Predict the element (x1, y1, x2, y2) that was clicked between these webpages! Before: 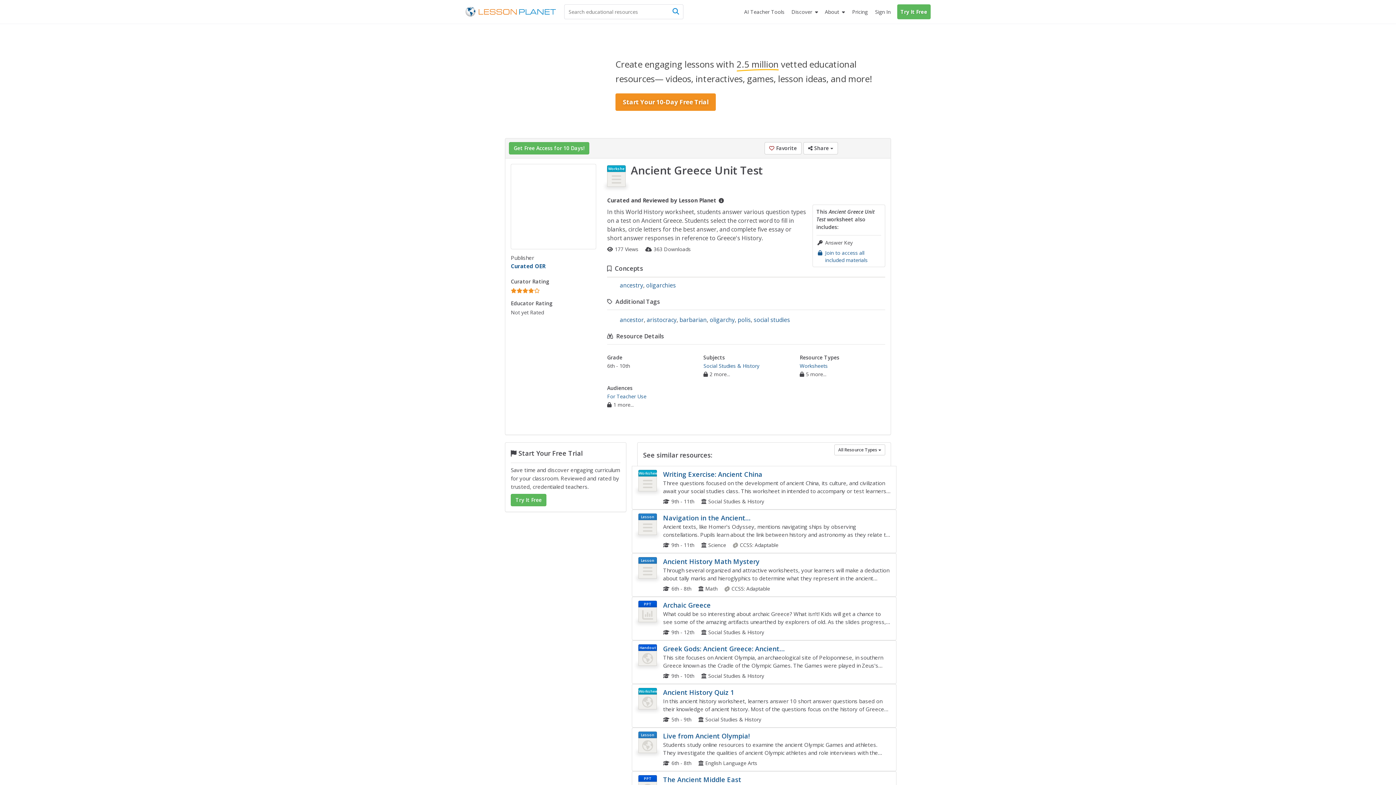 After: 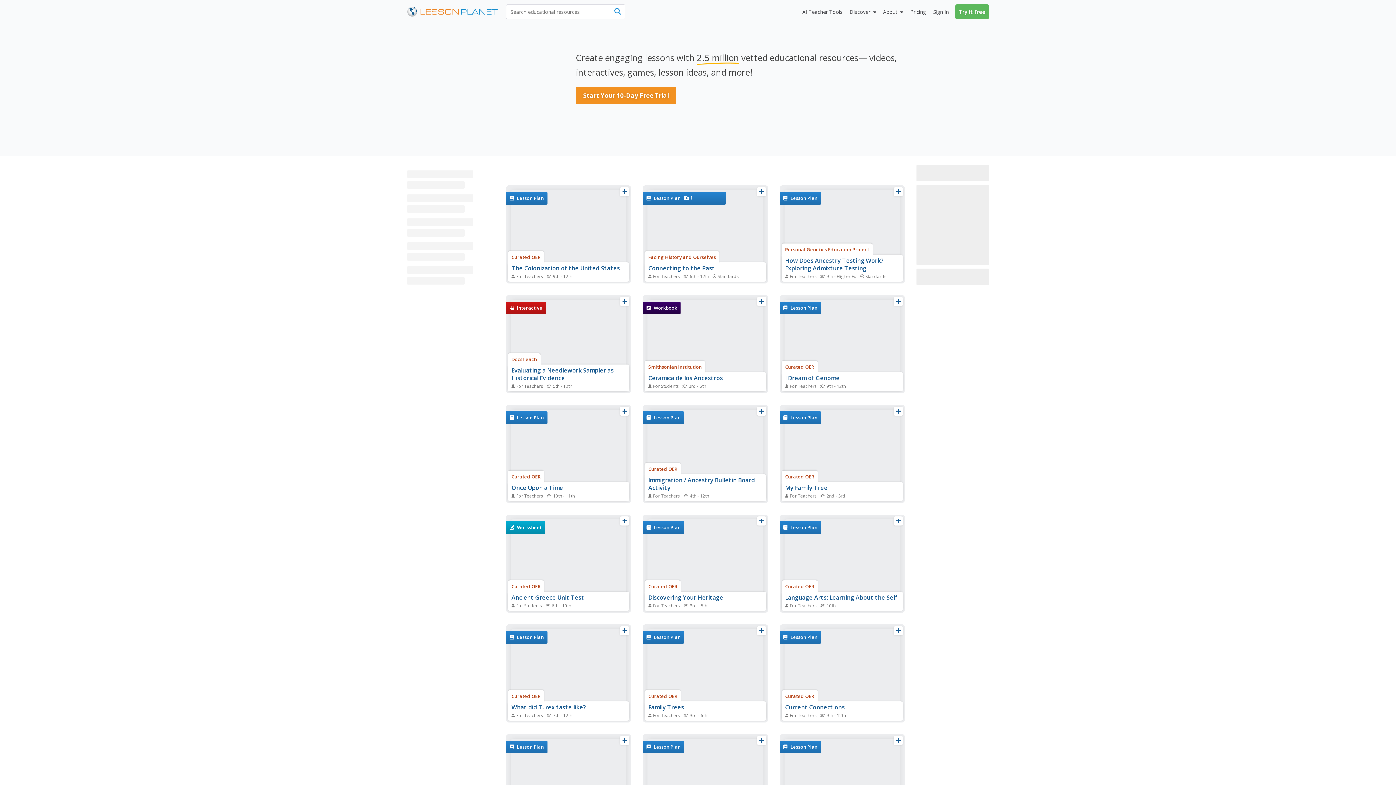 Action: label: ancestry bbox: (620, 281, 643, 289)